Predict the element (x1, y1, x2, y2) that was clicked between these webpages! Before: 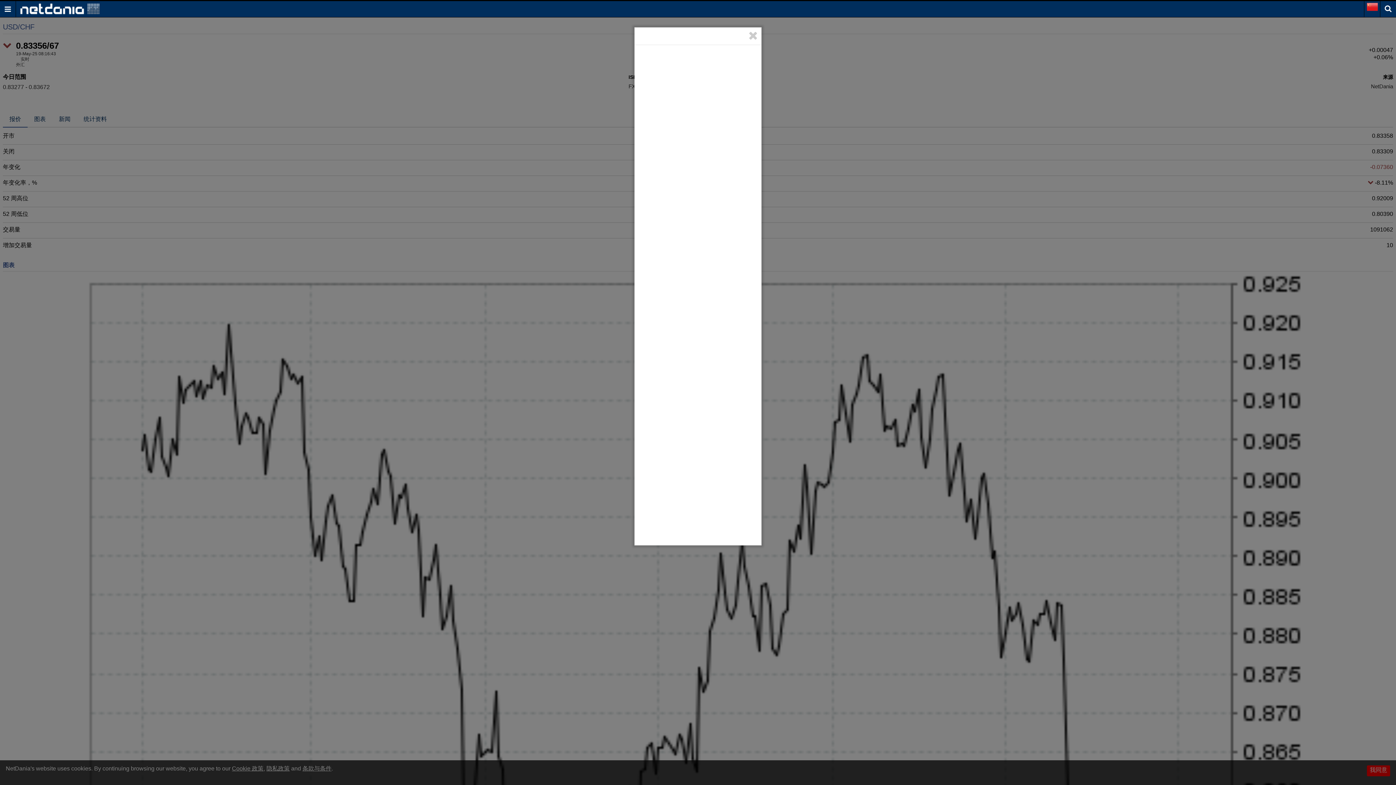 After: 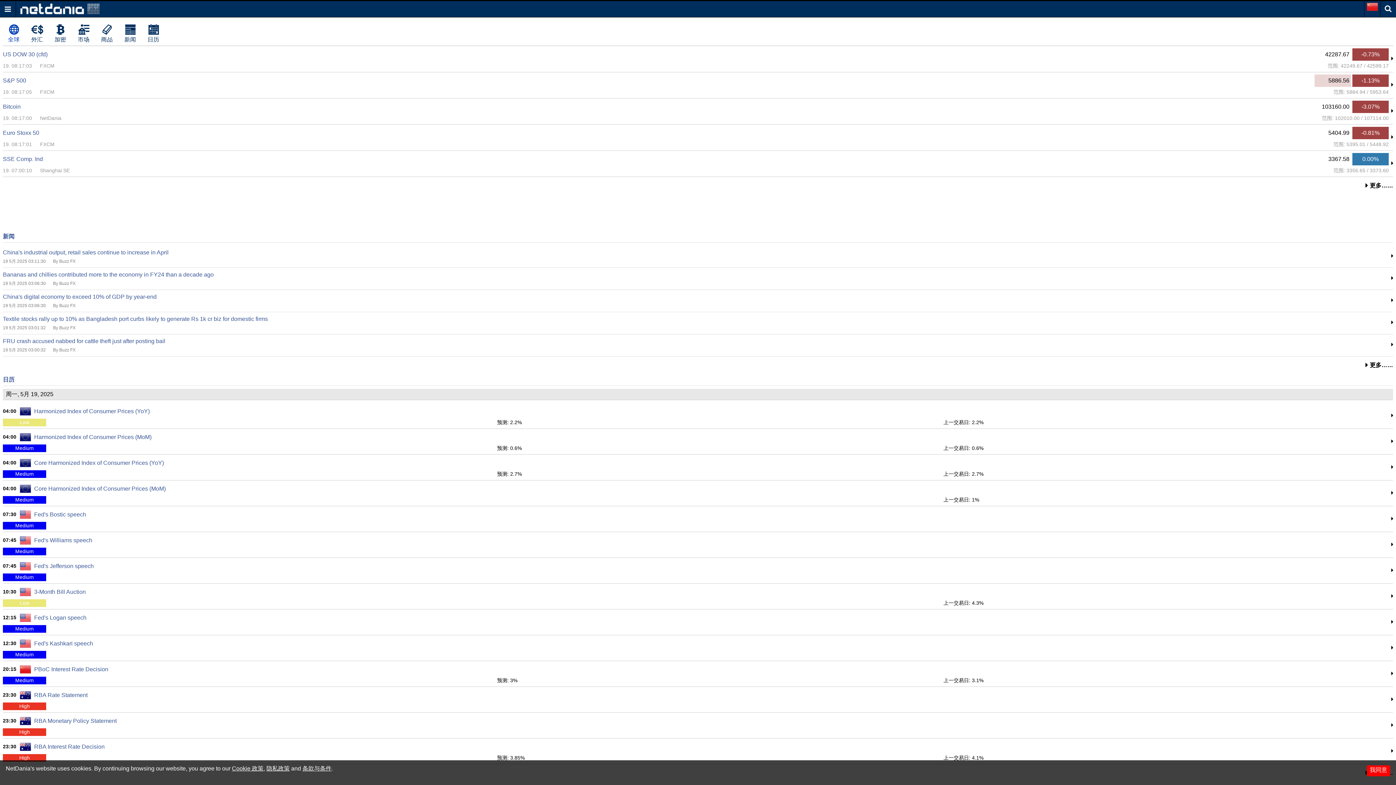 Action: bbox: (20, 5, 99, 11)